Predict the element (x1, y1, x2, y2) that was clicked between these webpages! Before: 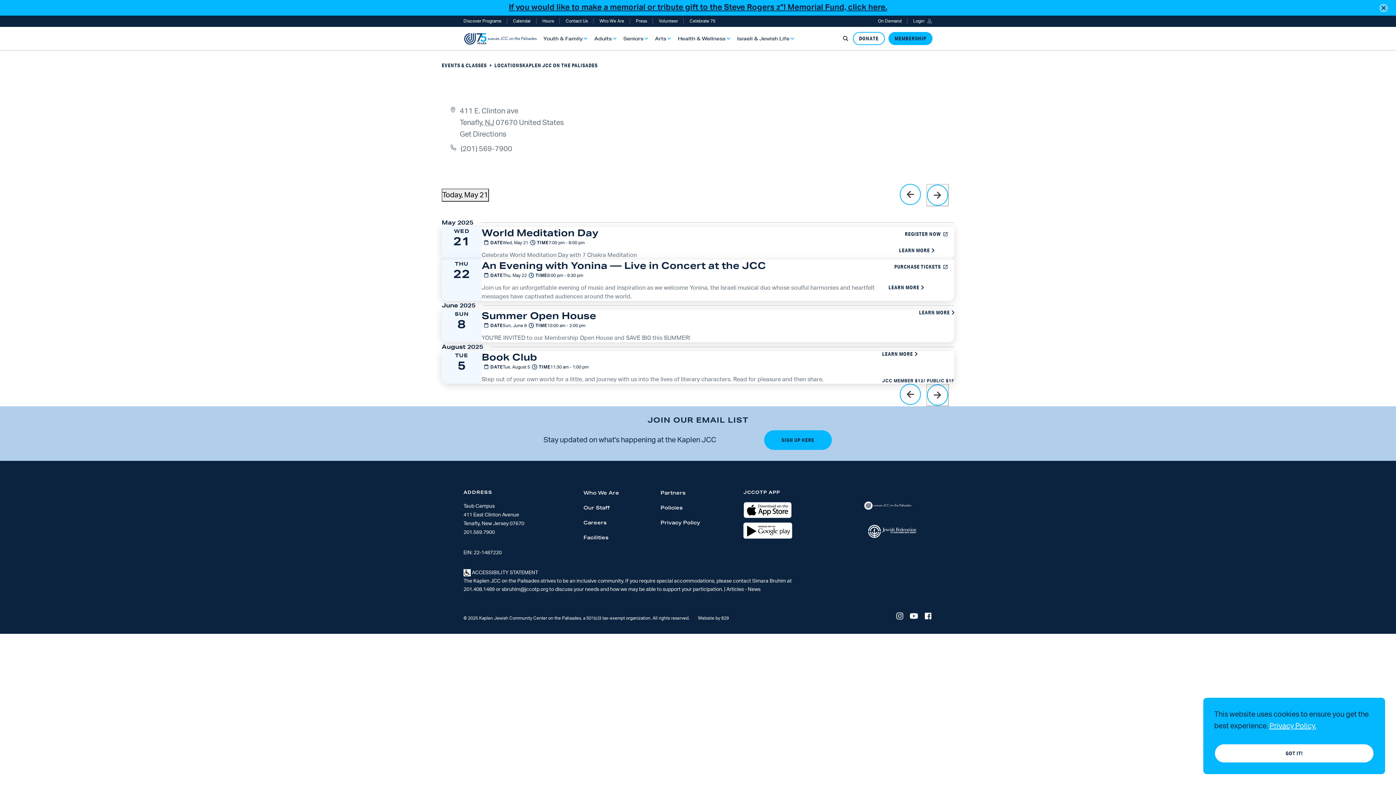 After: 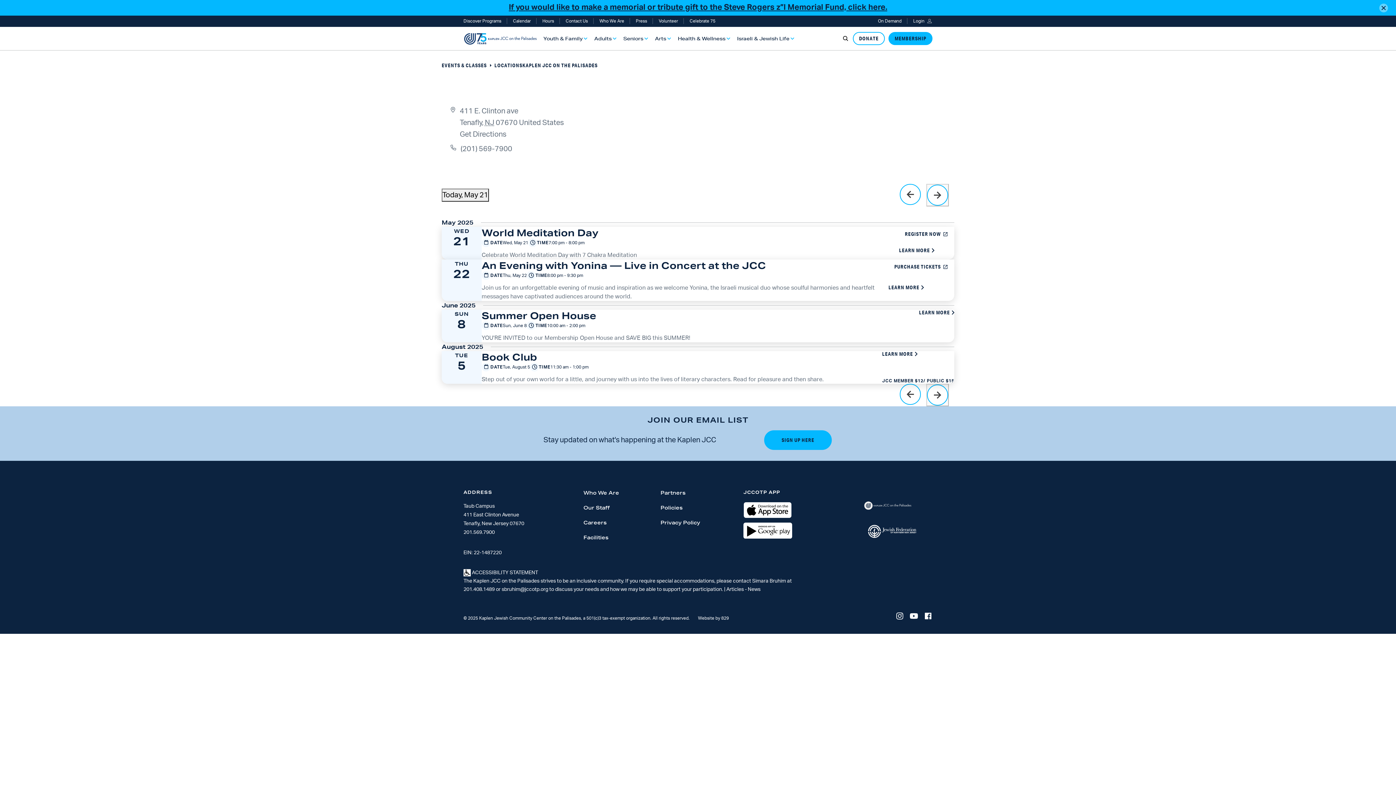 Action: label: dismiss cookie message bbox: (1214, 744, 1374, 763)